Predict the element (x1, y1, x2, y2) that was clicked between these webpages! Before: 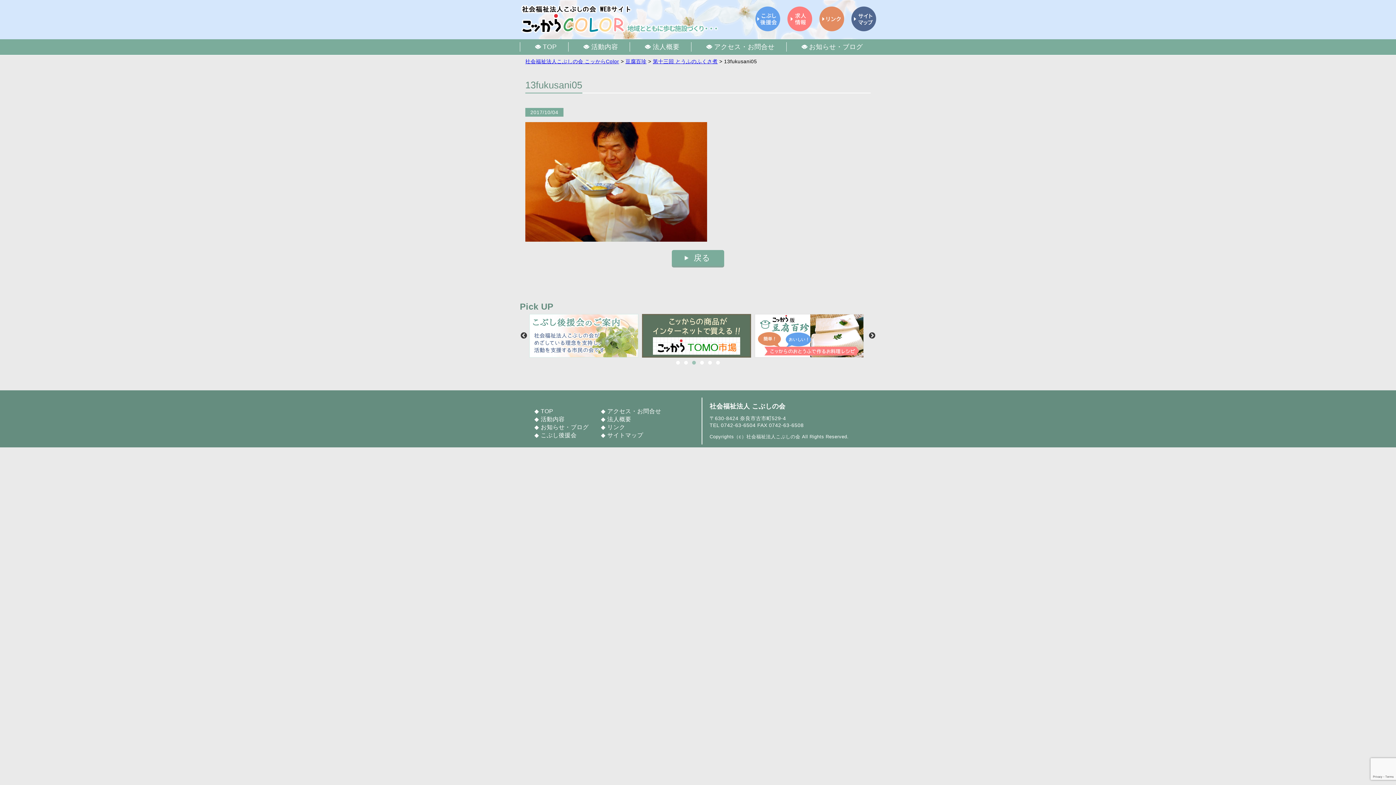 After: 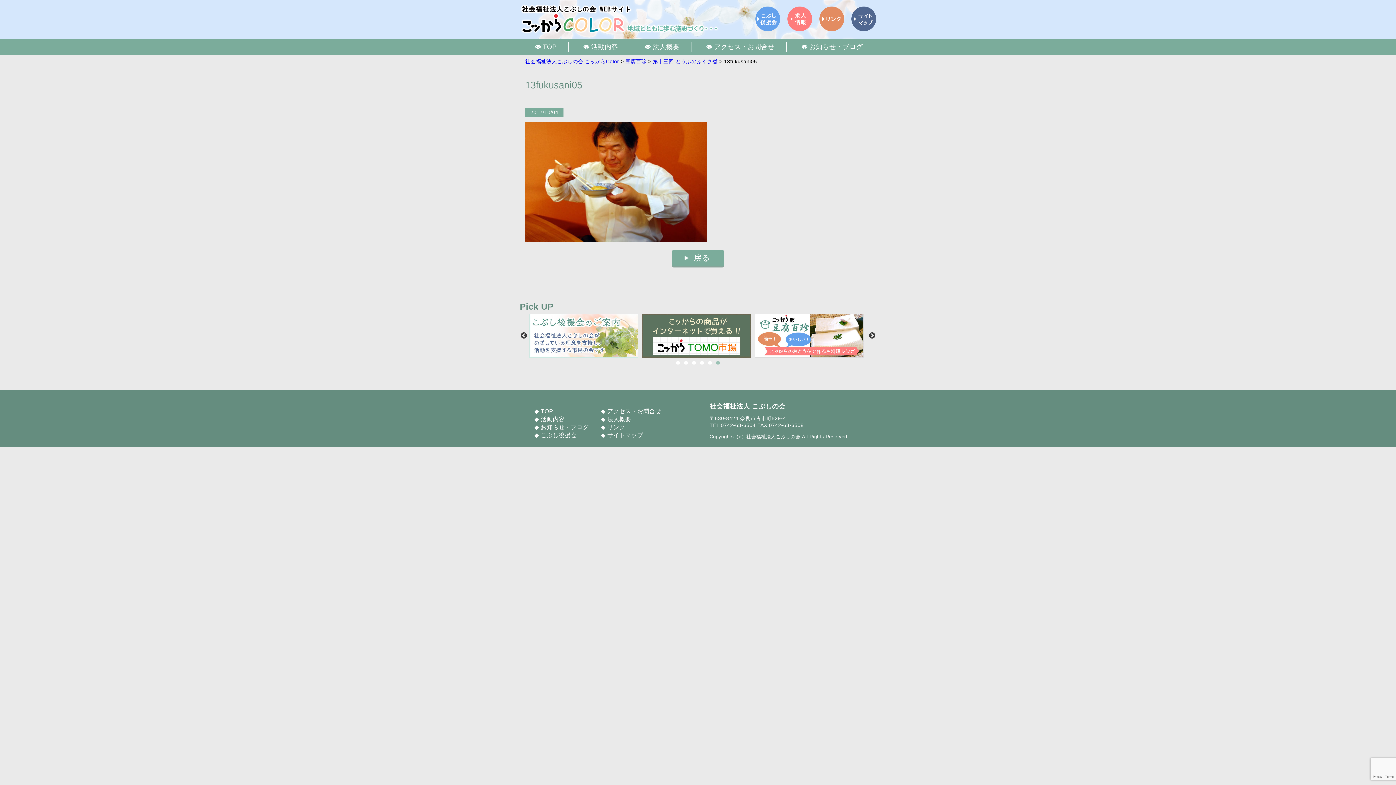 Action: label: 6 bbox: (714, 359, 721, 366)